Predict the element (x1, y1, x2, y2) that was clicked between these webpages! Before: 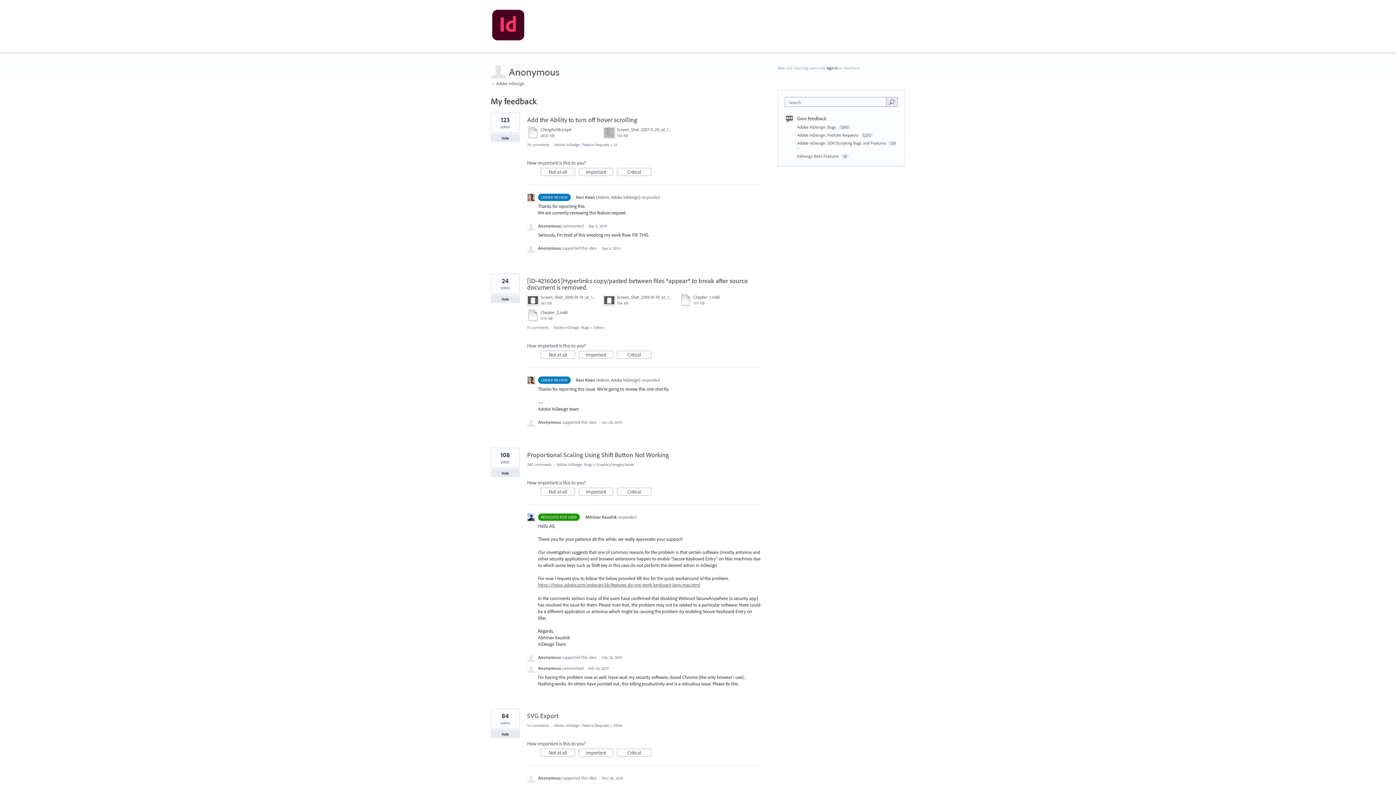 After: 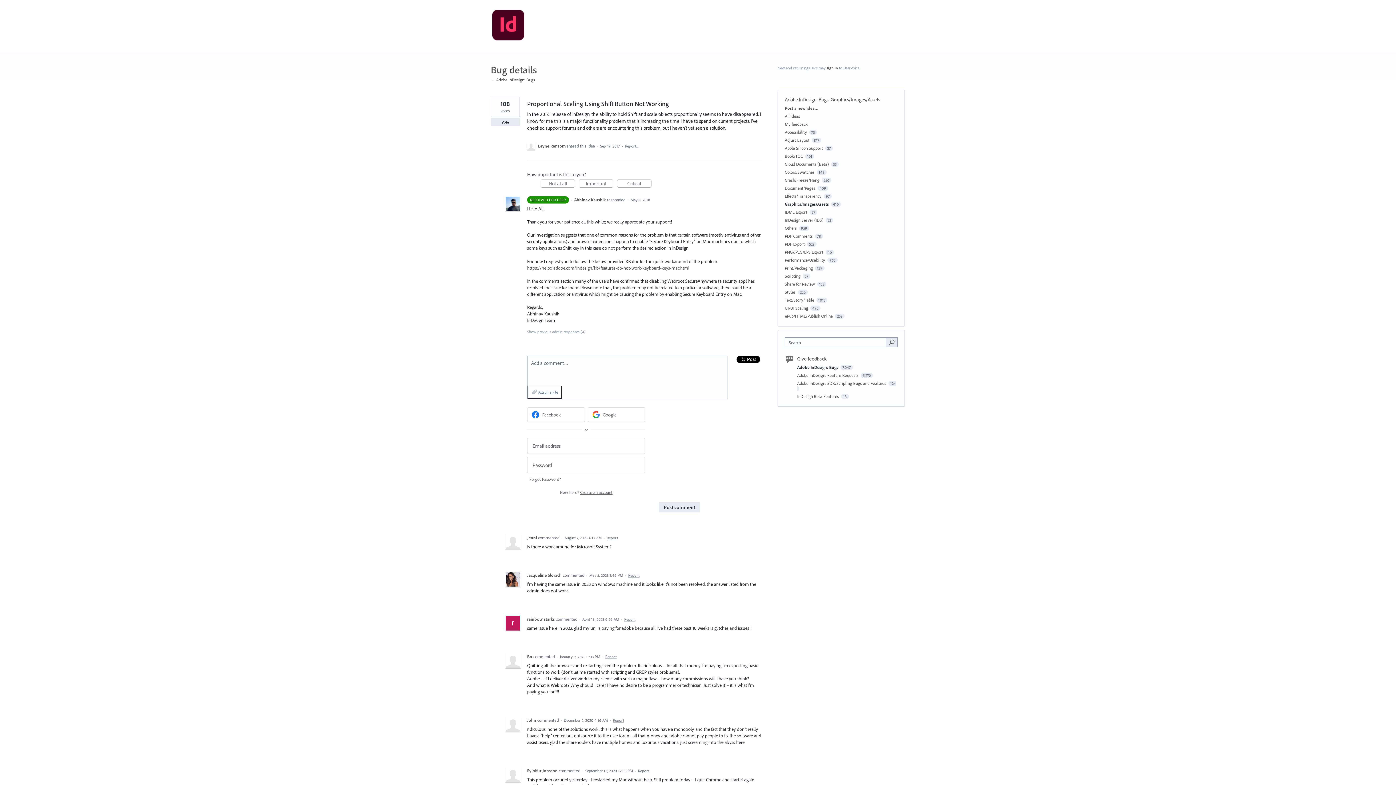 Action: bbox: (527, 462, 551, 467) label: 280 comments